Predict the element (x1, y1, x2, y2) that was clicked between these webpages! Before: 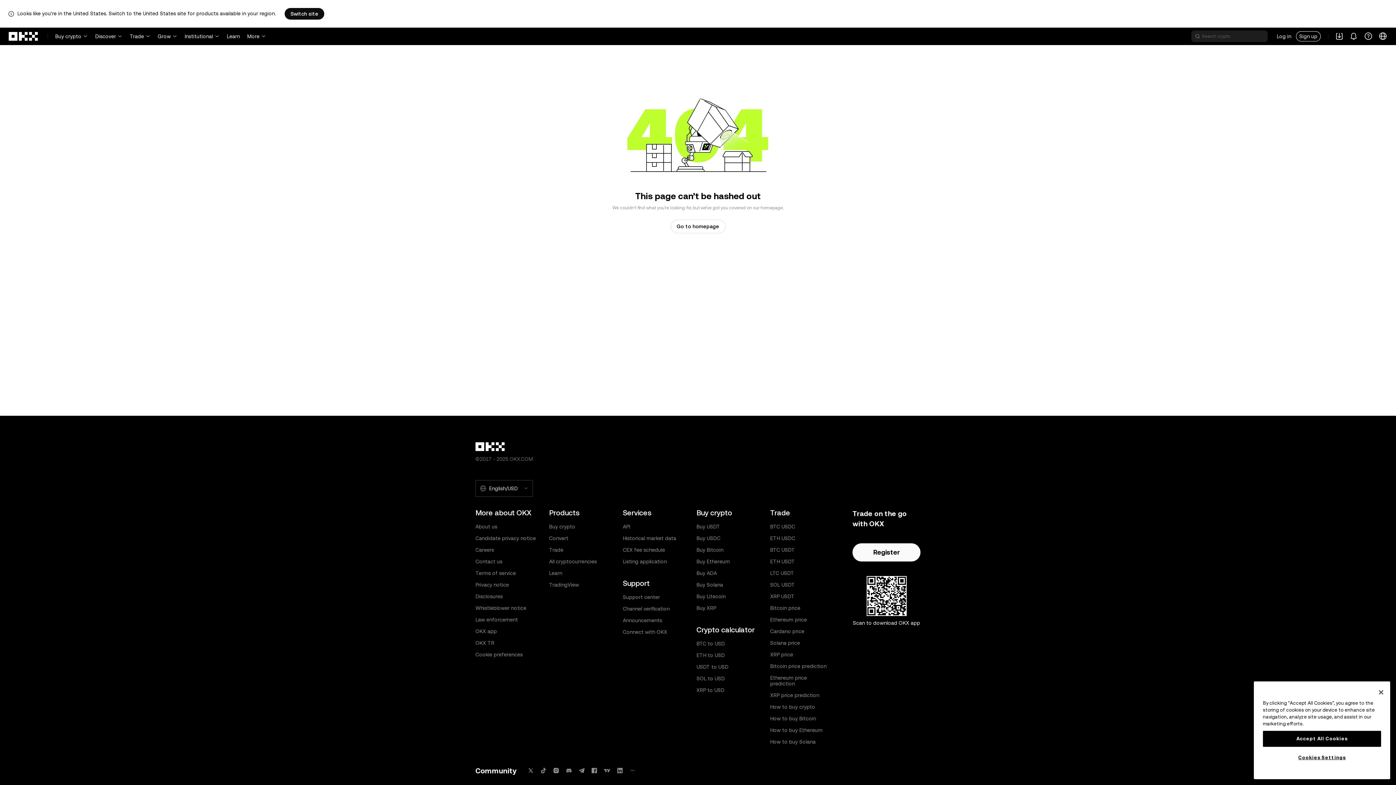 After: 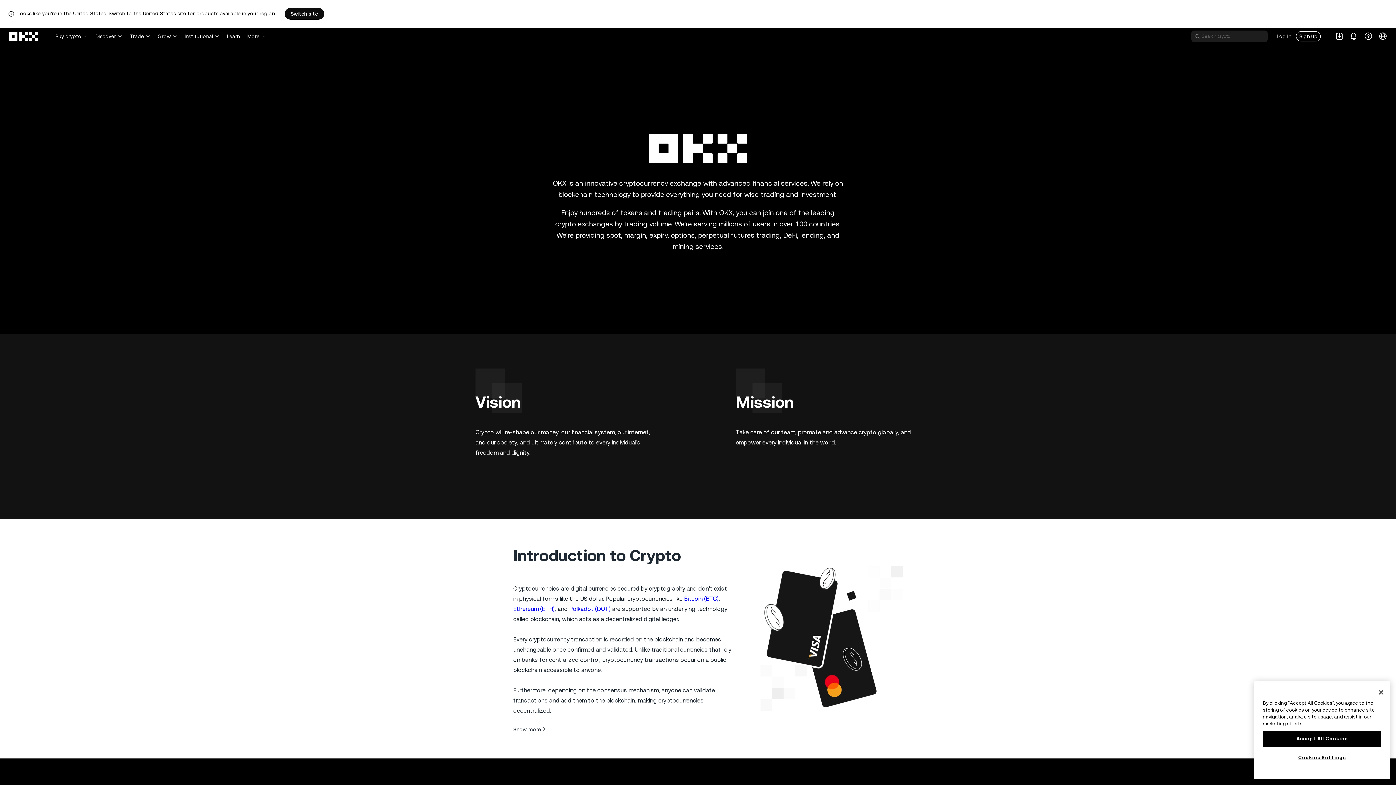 Action: bbox: (475, 524, 497, 529) label: About us